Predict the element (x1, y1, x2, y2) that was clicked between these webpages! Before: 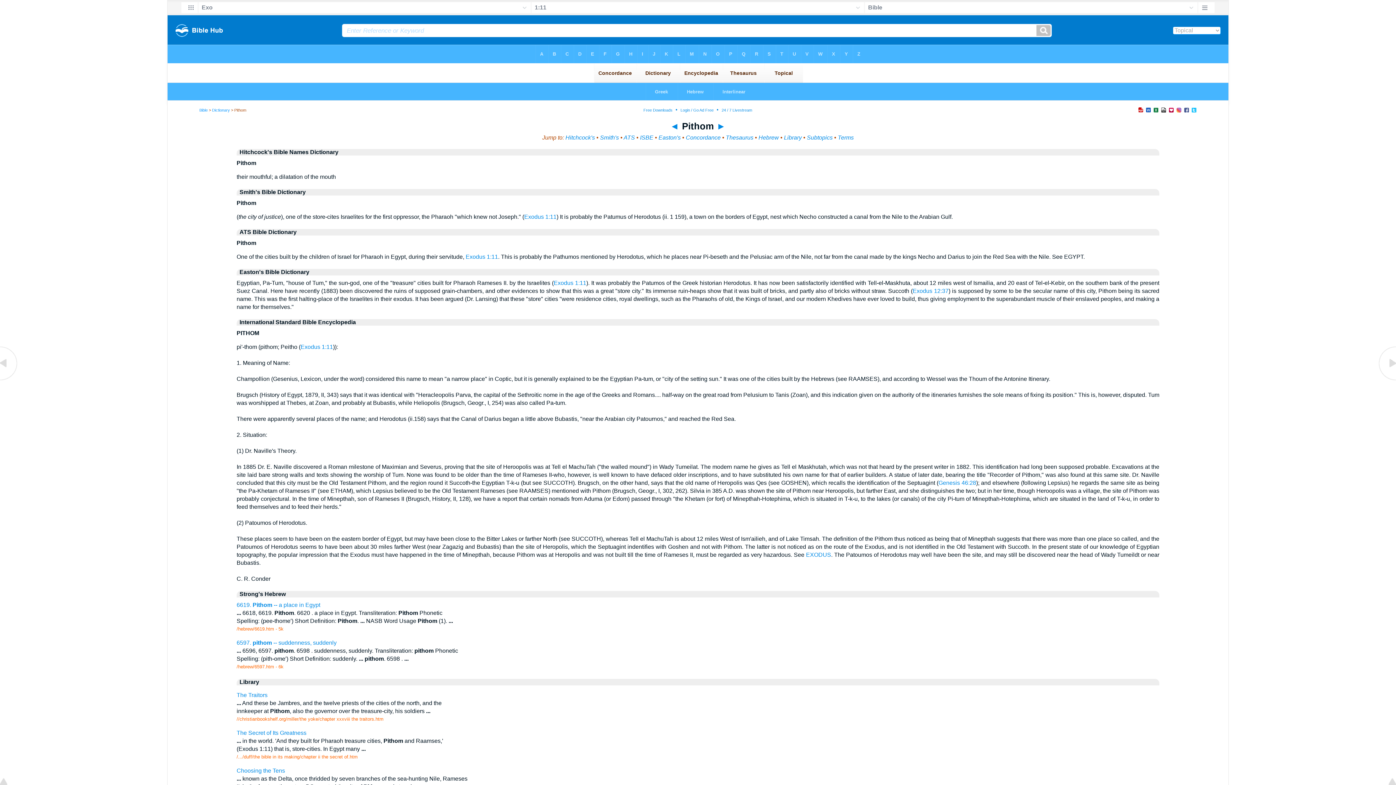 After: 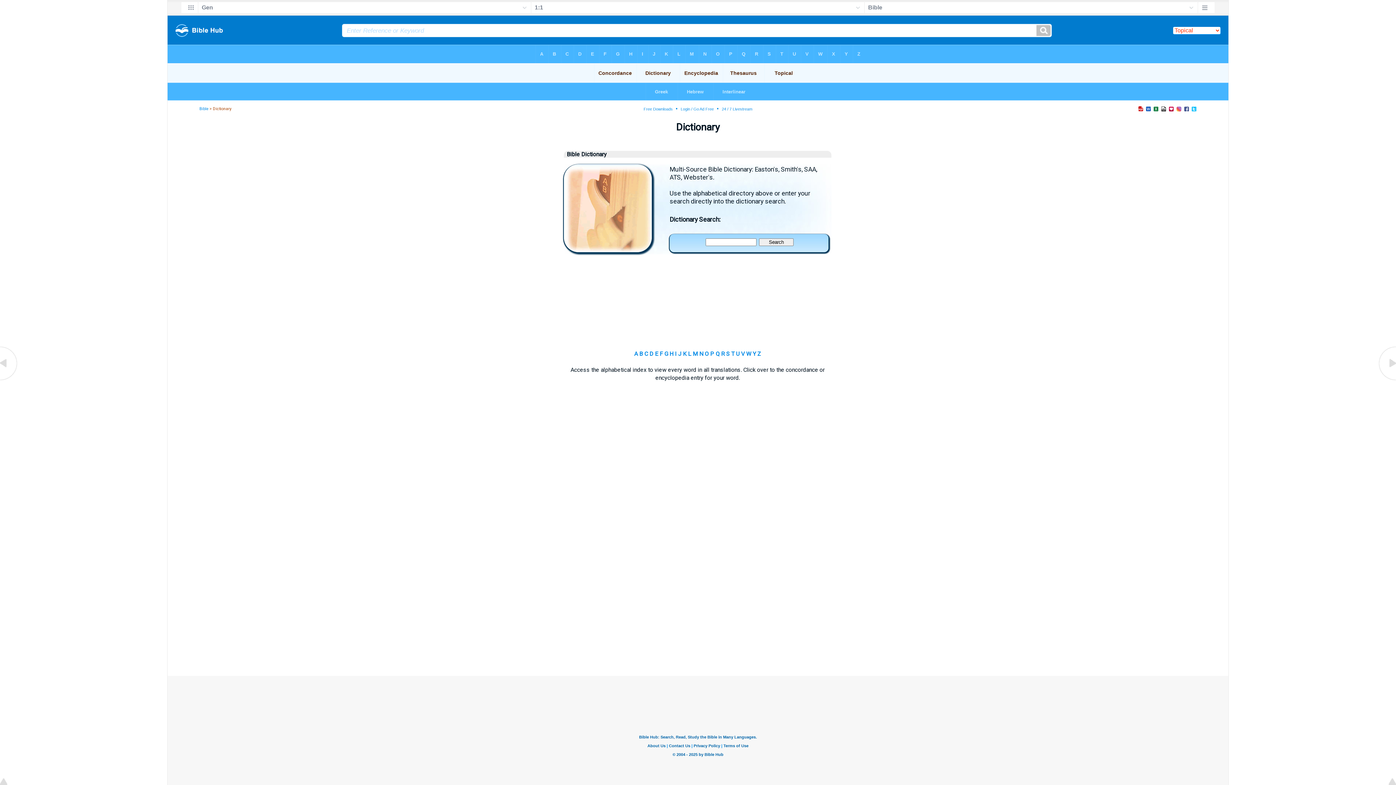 Action: label: Dictionary bbox: (212, 108, 230, 112)